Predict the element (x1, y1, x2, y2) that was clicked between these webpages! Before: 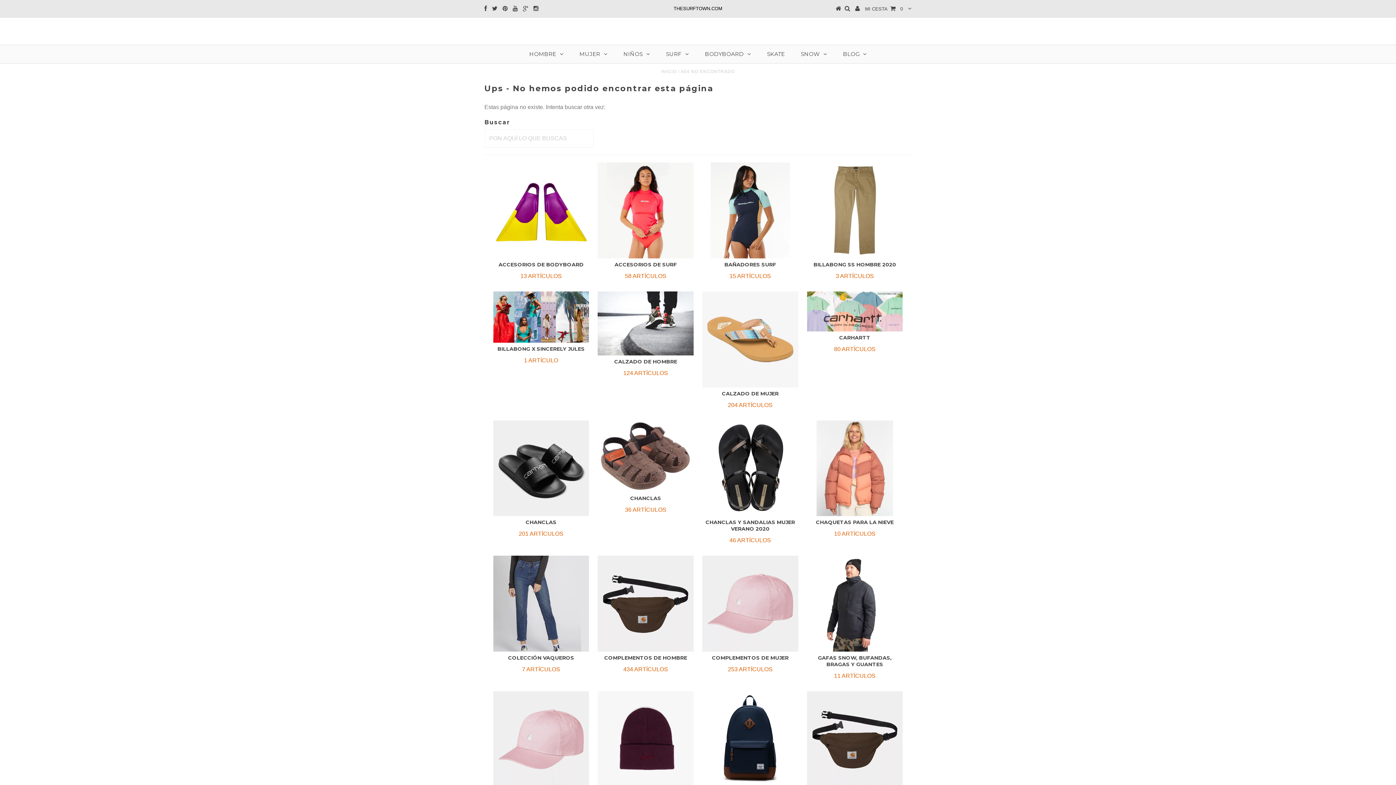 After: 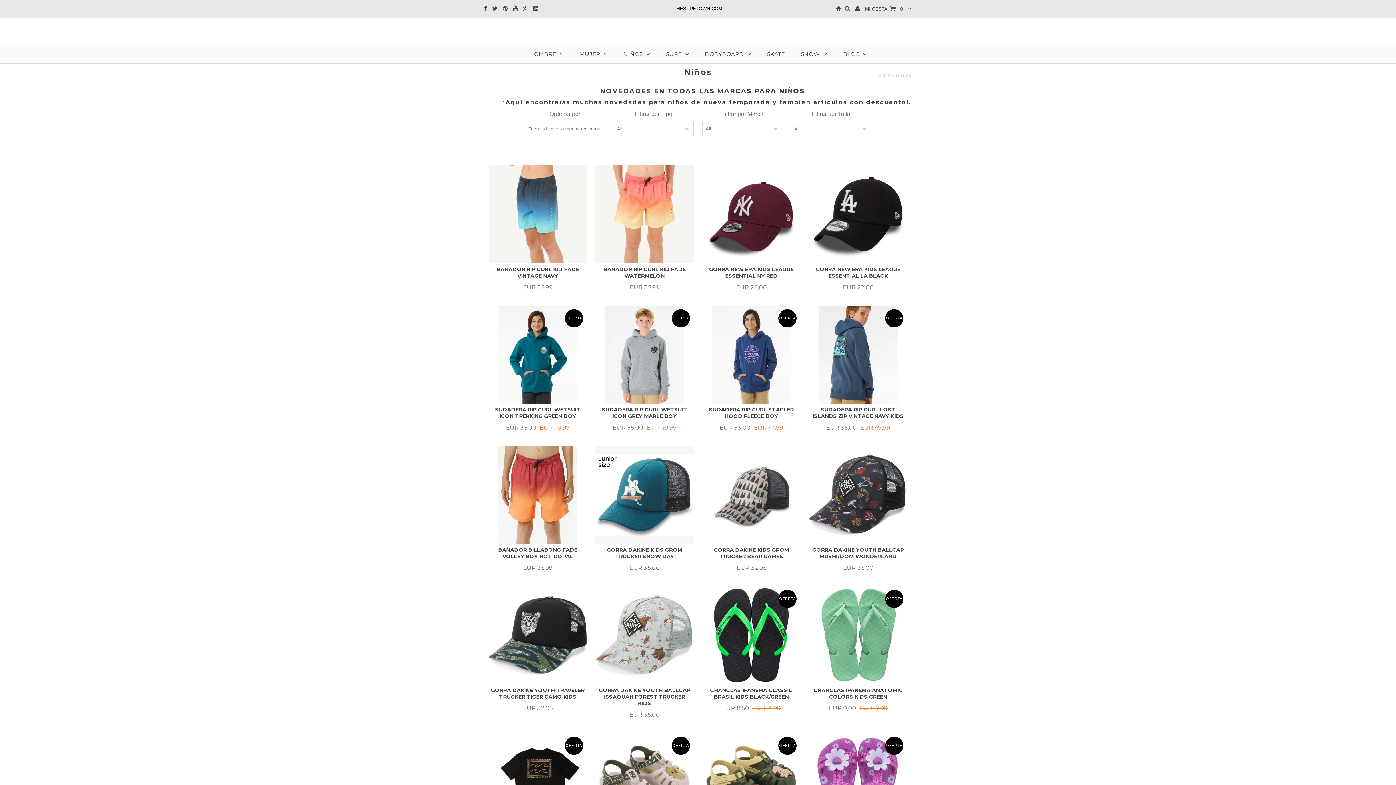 Action: label: NIÑOS bbox: (616, 45, 657, 63)